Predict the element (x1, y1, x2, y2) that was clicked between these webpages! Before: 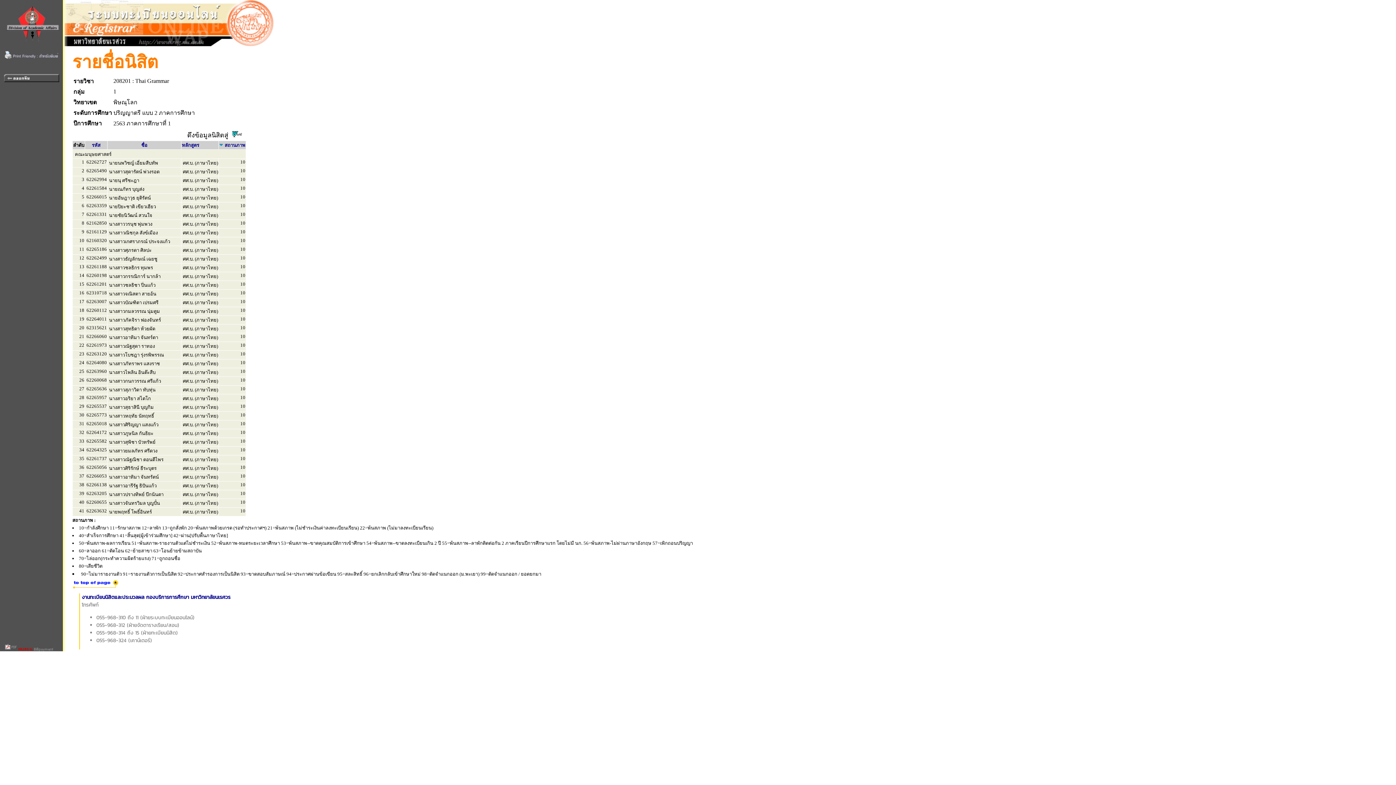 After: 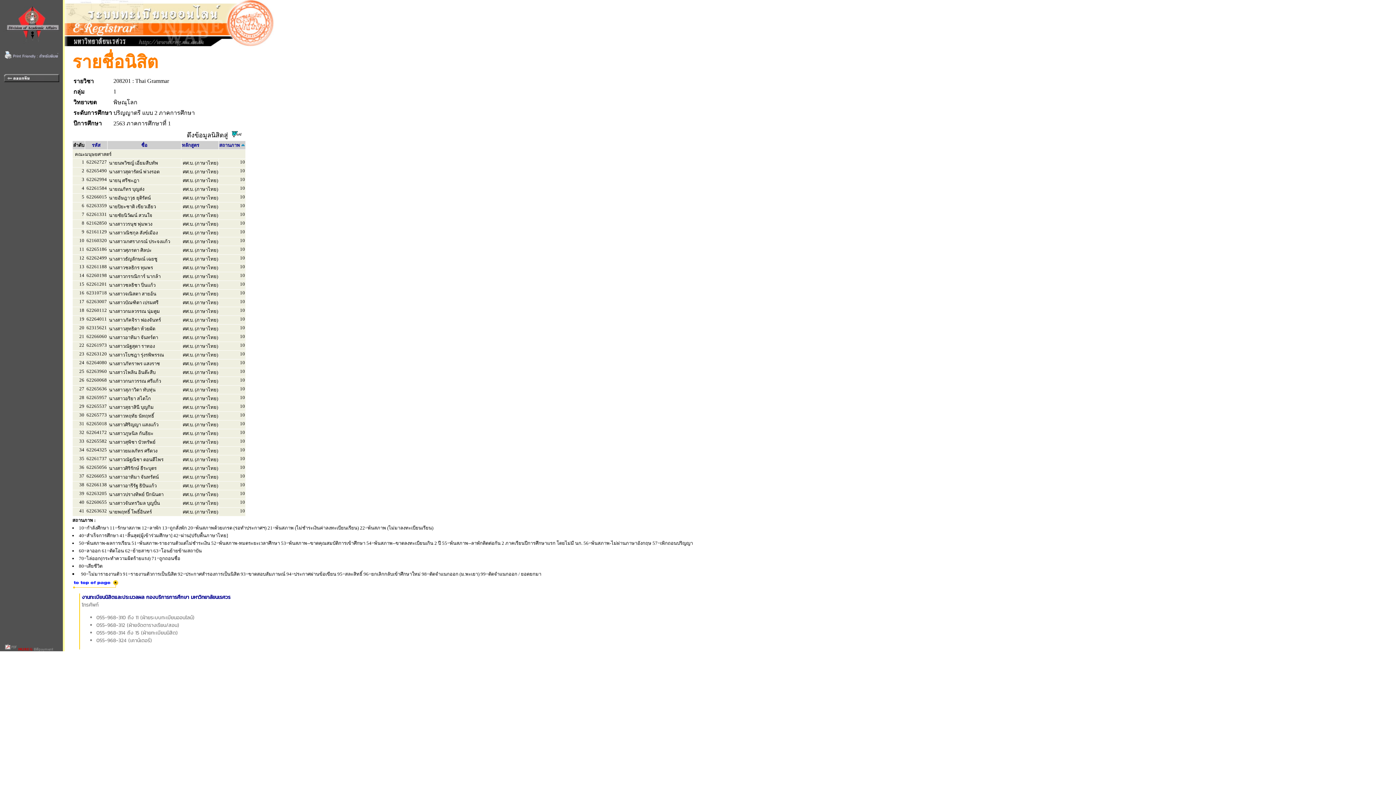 Action: bbox: (224, 141, 245, 148) label: สถานภาพ